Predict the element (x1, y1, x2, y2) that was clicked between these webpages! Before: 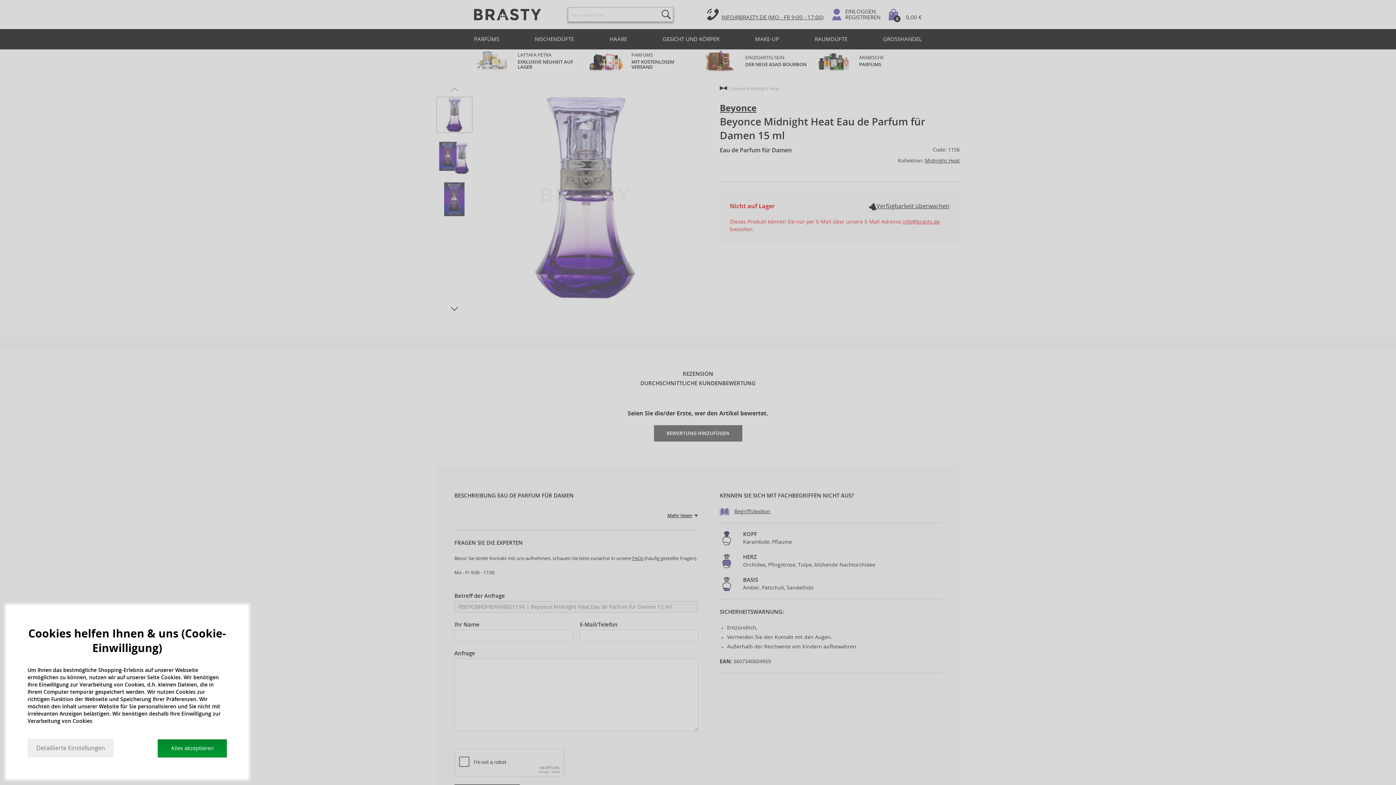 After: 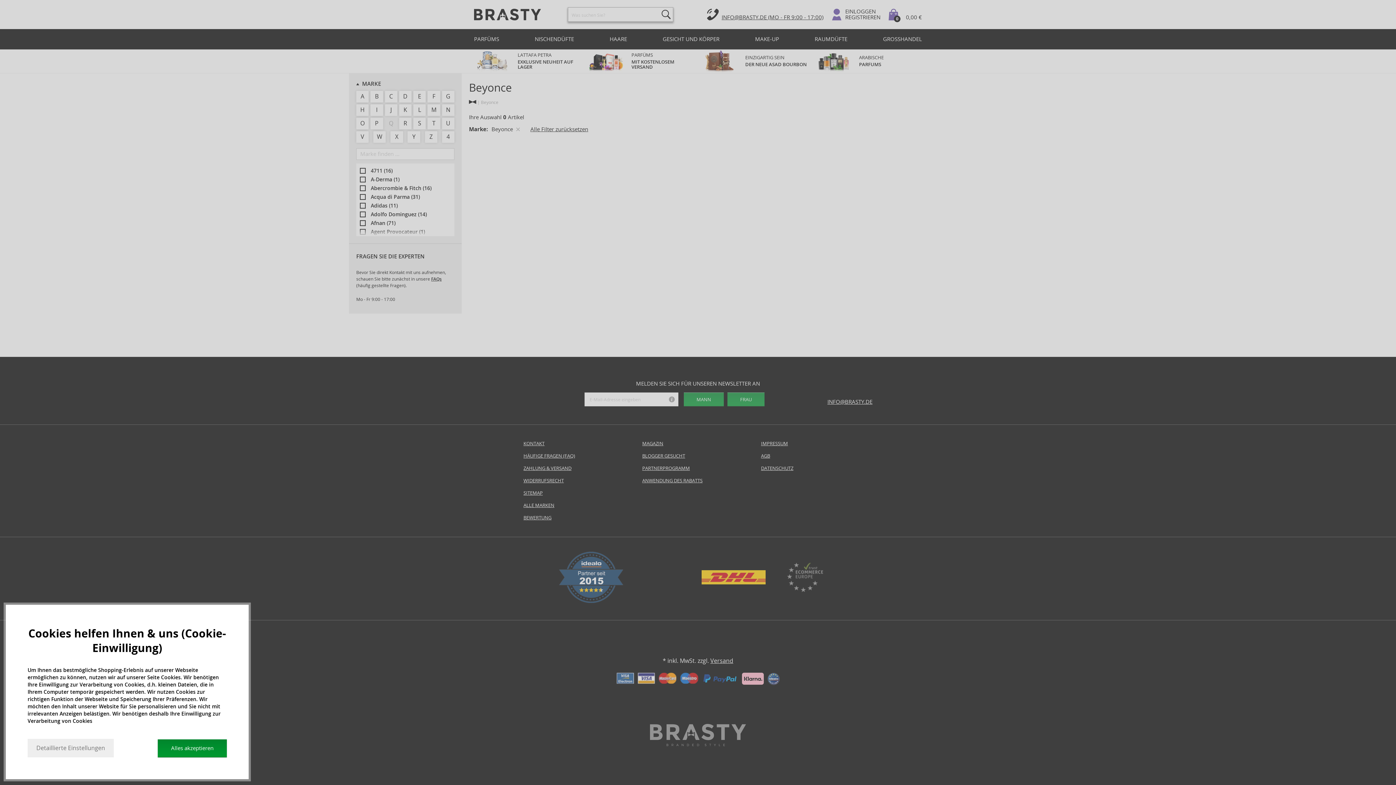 Action: bbox: (720, 102, 756, 114) label: Beyonce